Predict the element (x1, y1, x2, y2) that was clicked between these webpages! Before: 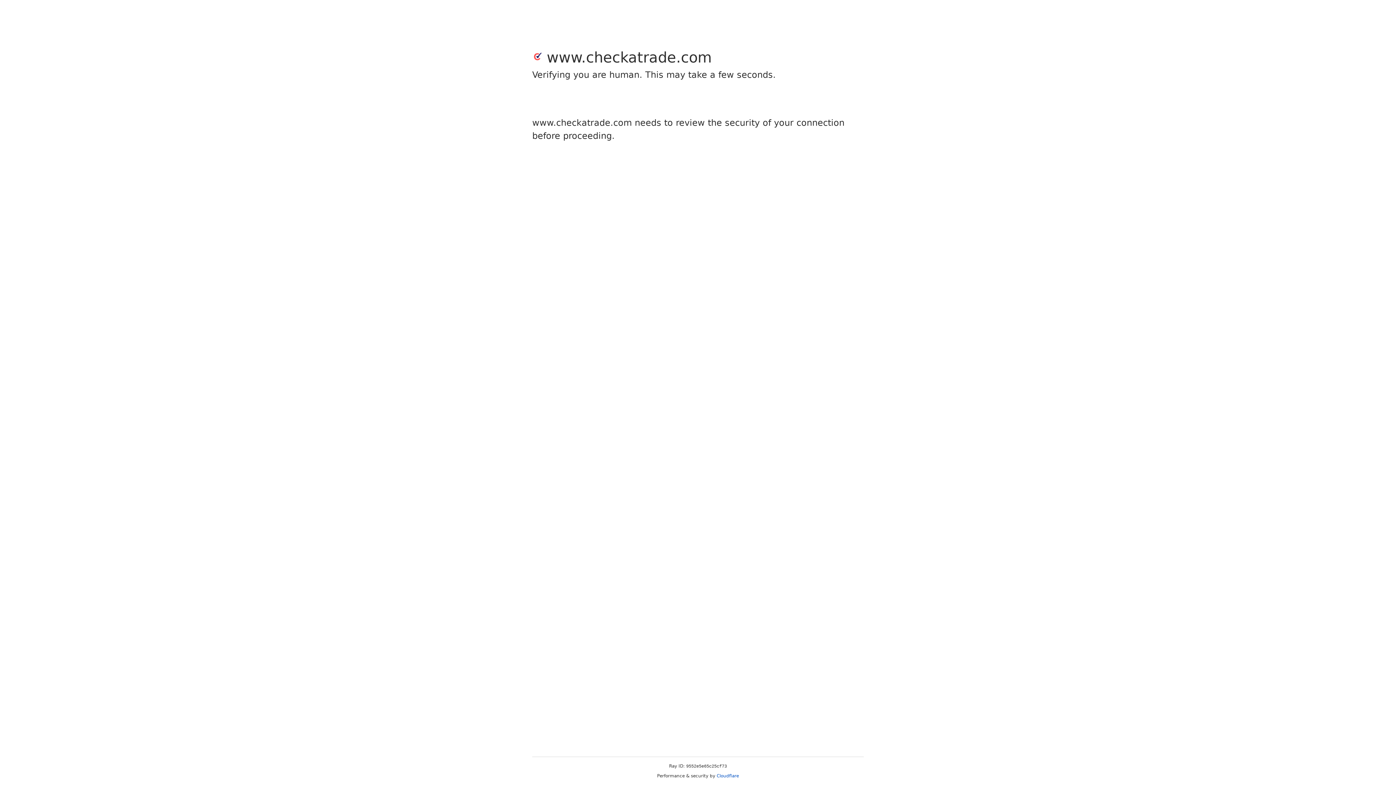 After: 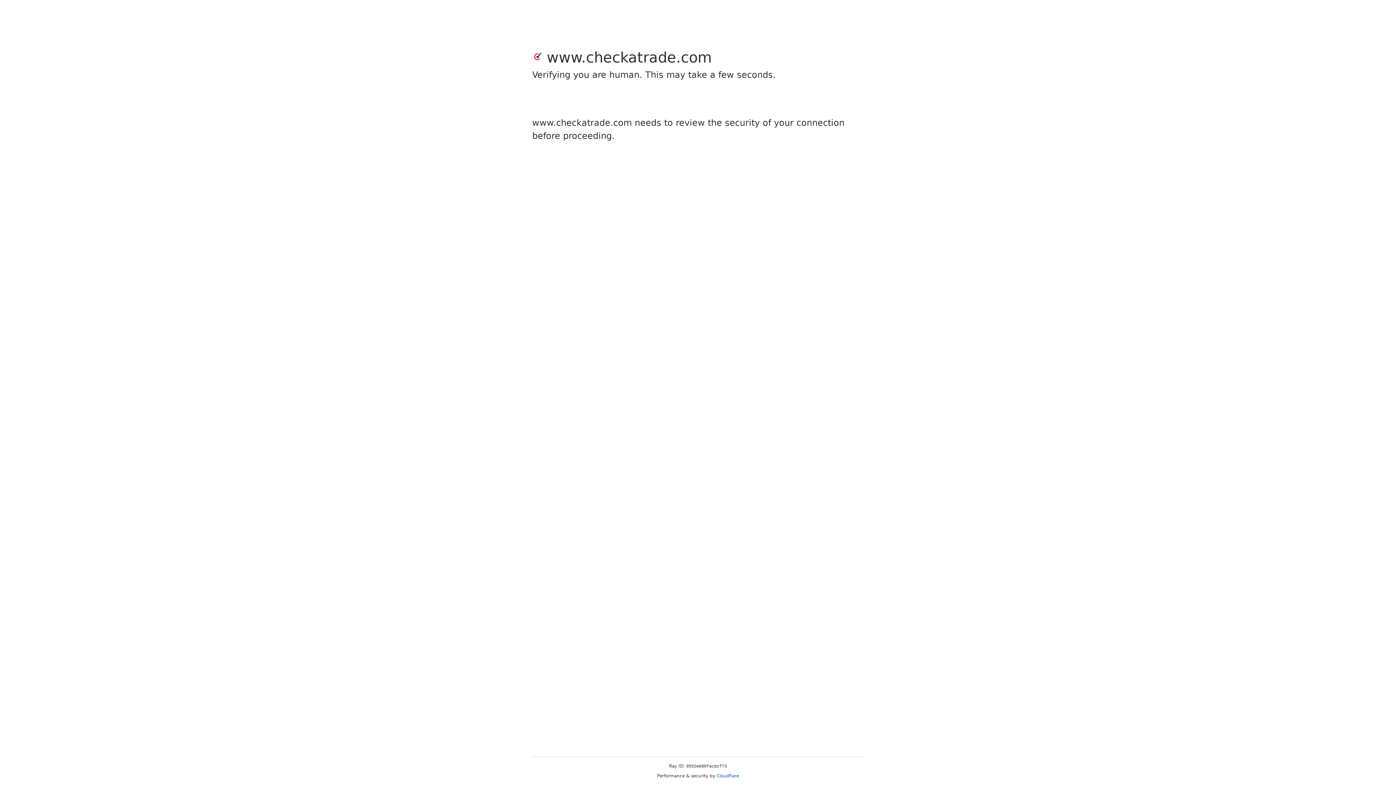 Action: bbox: (716, 773, 739, 778) label: Cloudflare